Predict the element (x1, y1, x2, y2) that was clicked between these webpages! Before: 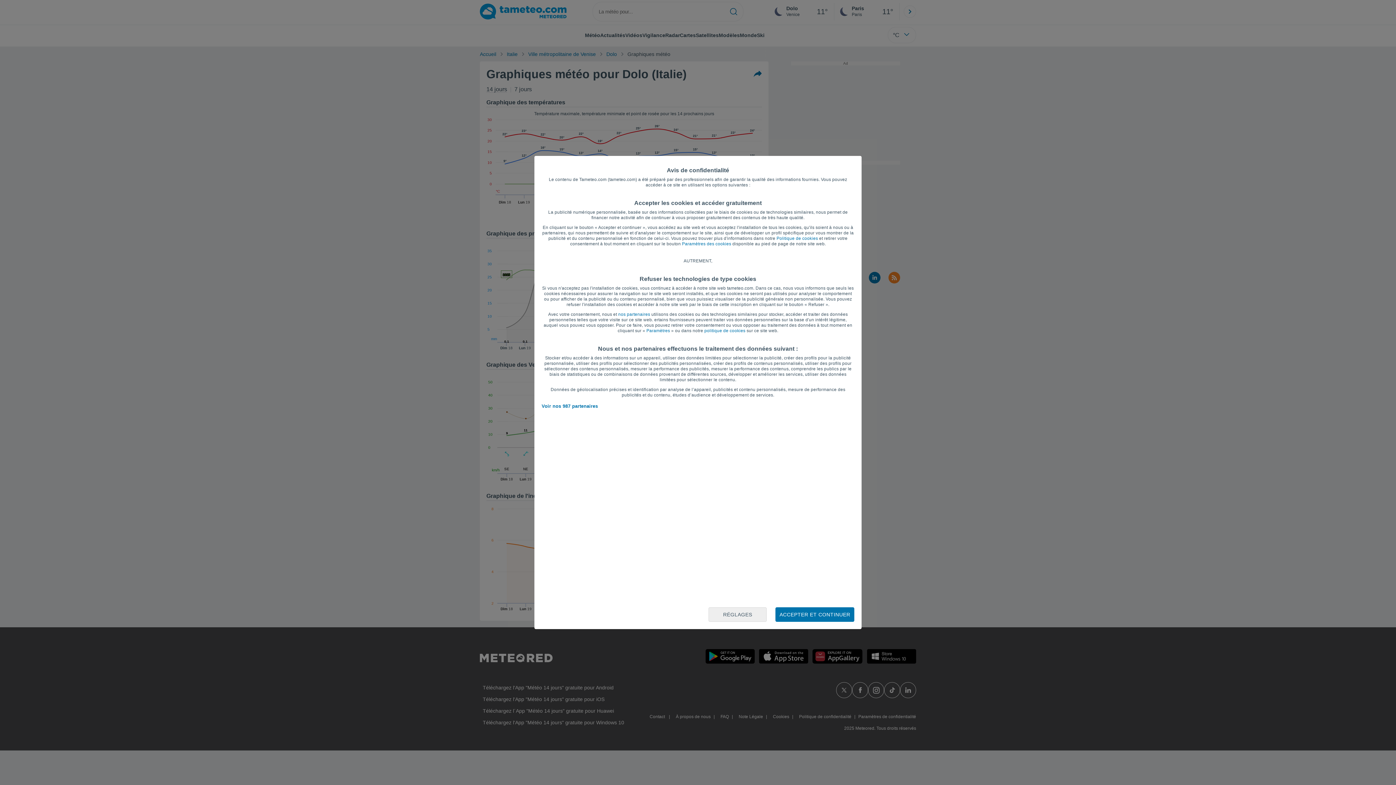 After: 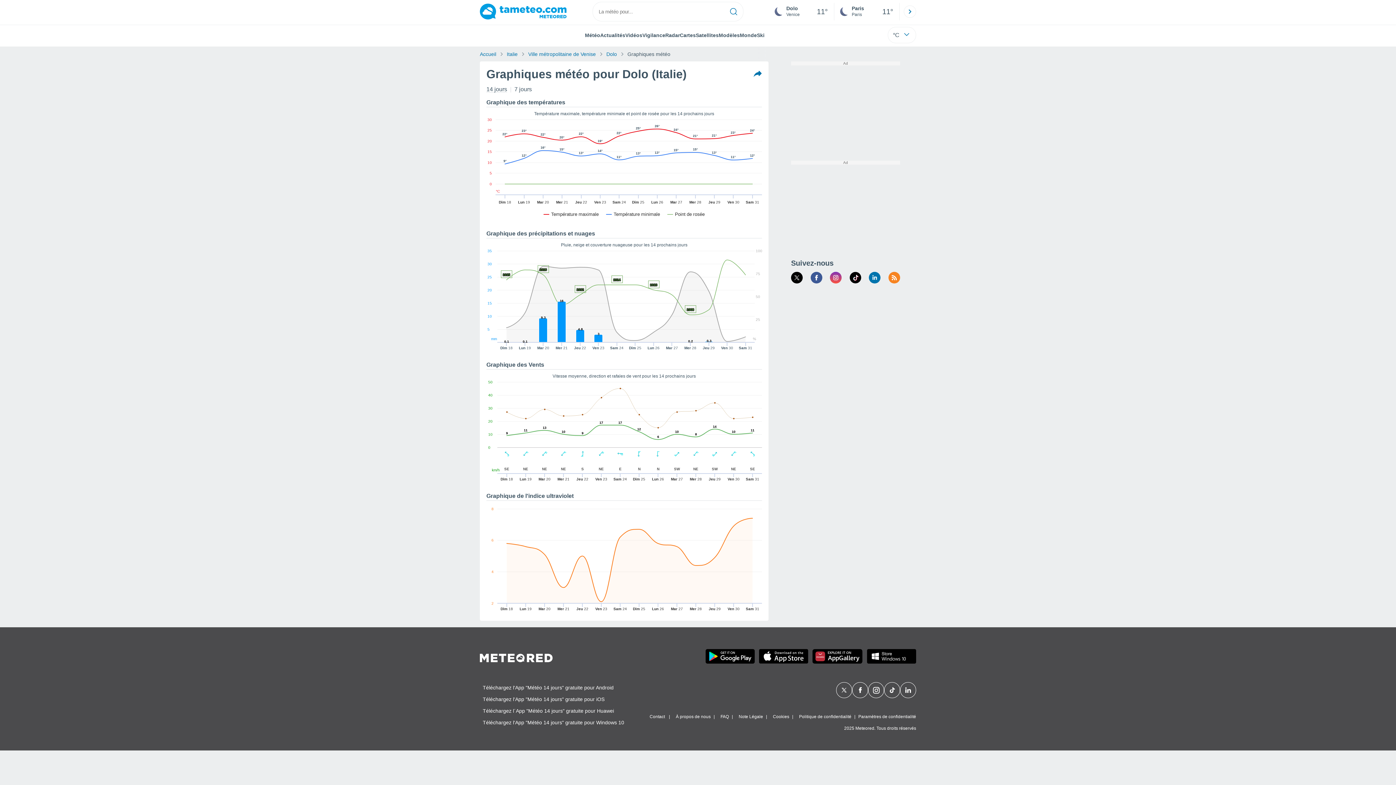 Action: label: ACCEPTER ET CONTINUER bbox: (775, 607, 854, 622)